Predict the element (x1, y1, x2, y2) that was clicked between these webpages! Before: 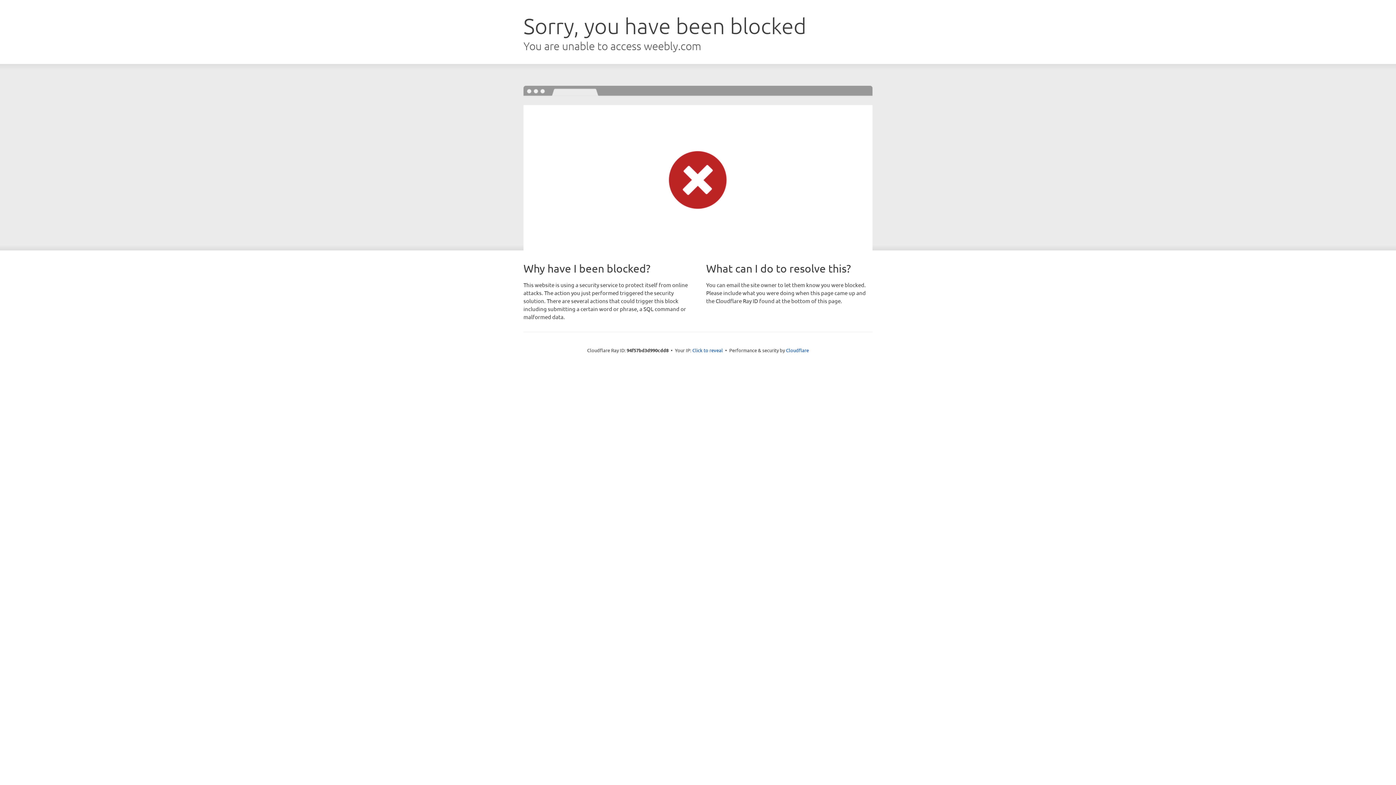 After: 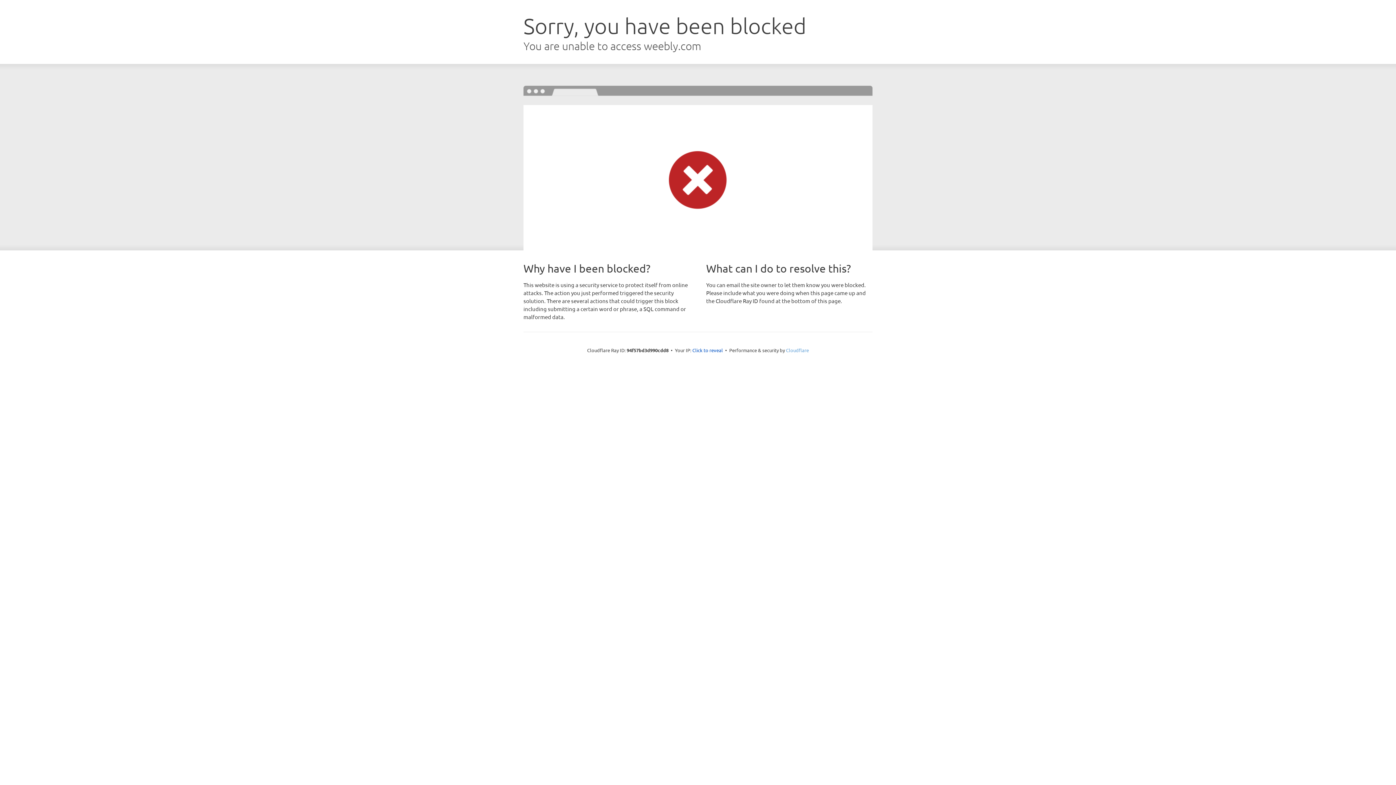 Action: label: Cloudflare bbox: (786, 347, 809, 353)